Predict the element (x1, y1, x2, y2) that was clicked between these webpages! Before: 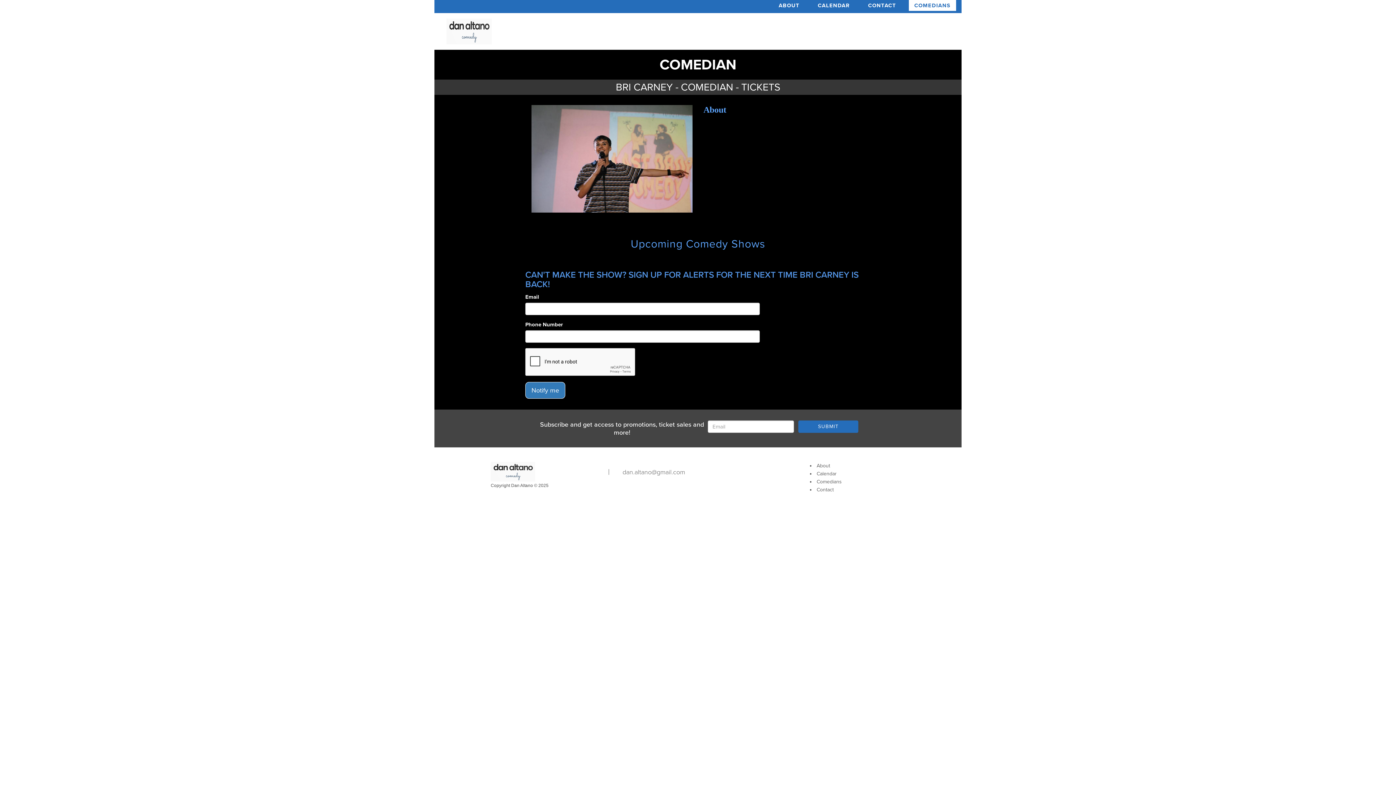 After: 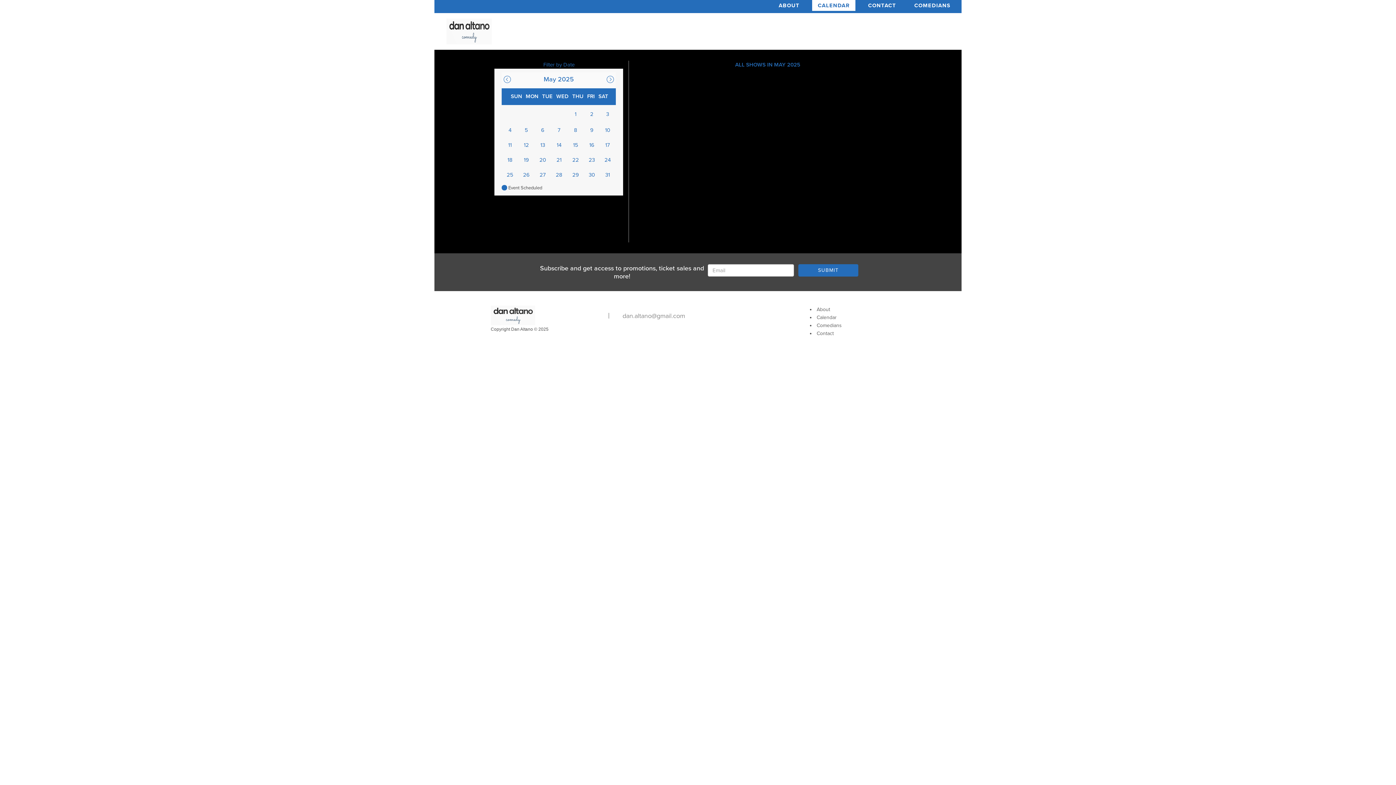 Action: label: CALENDAR bbox: (812, 0, 855, 10)